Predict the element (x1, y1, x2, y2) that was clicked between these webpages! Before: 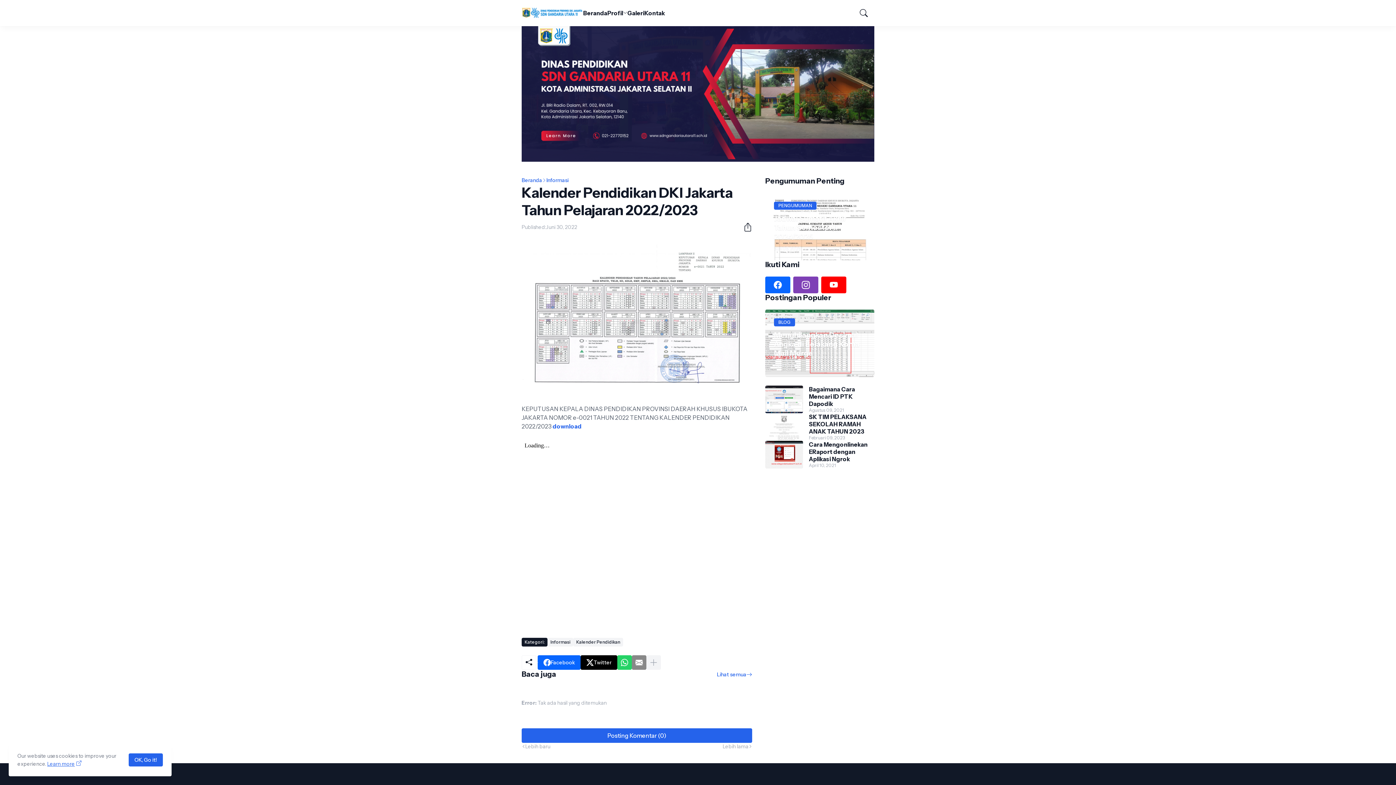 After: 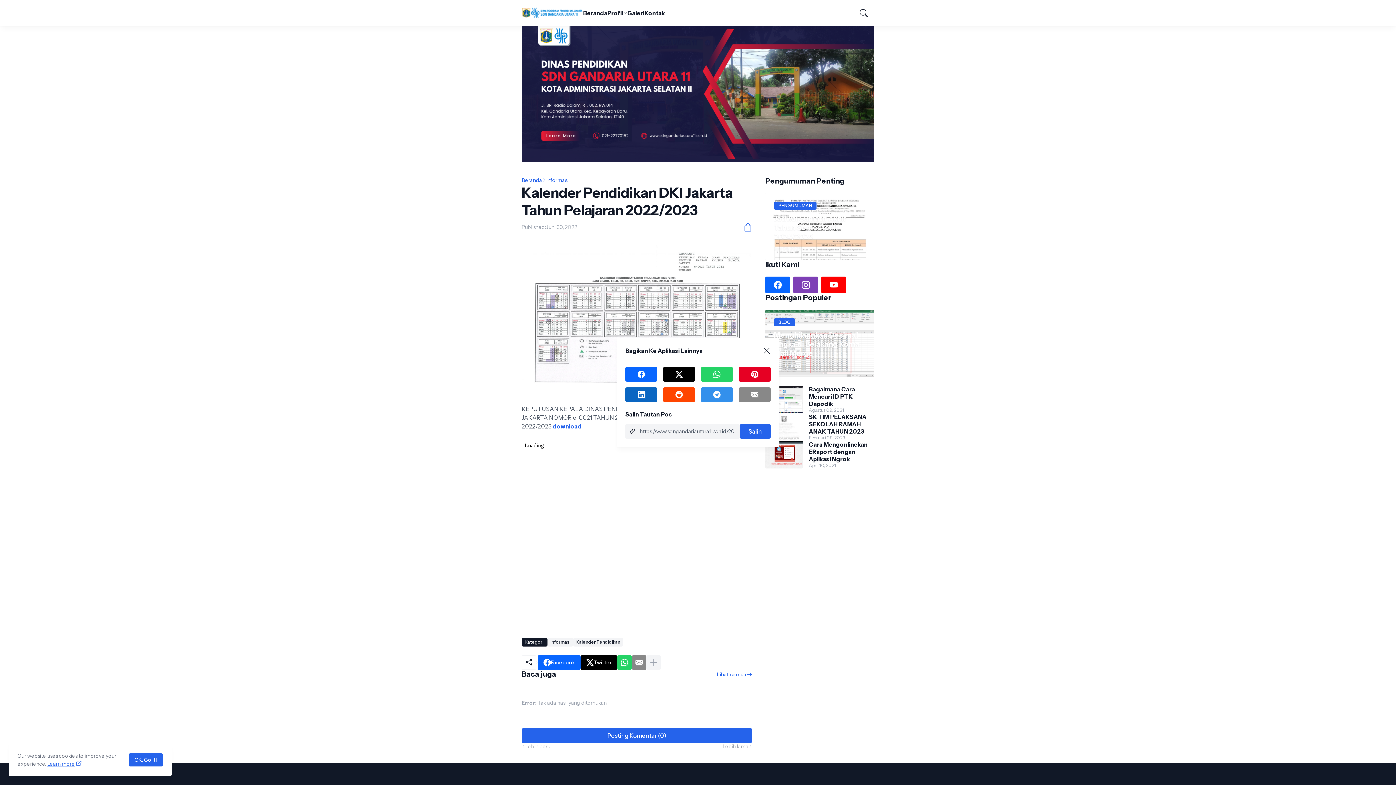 Action: bbox: (737, 219, 752, 234) label: Berbagi